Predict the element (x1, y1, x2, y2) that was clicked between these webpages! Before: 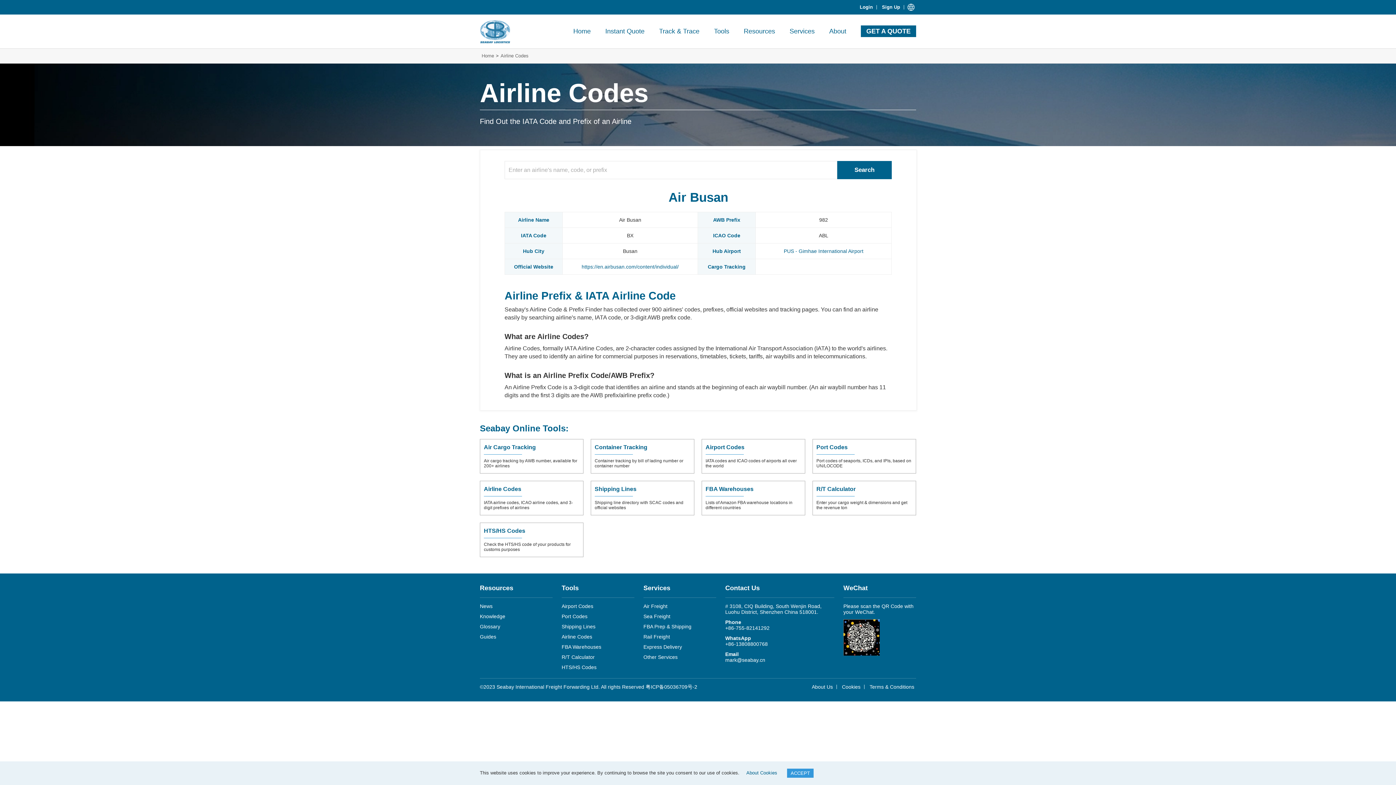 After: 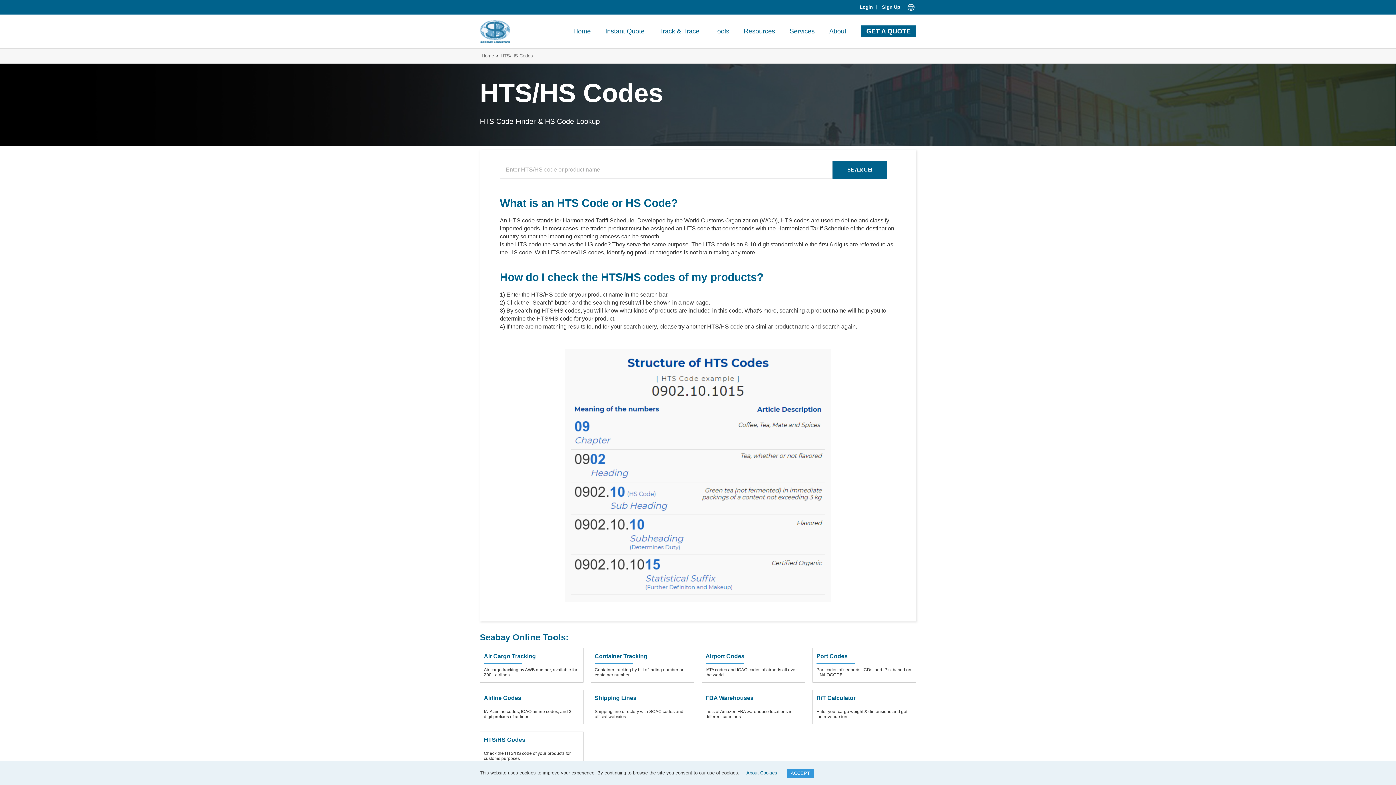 Action: label: HTS/HS Codes bbox: (484, 528, 525, 534)